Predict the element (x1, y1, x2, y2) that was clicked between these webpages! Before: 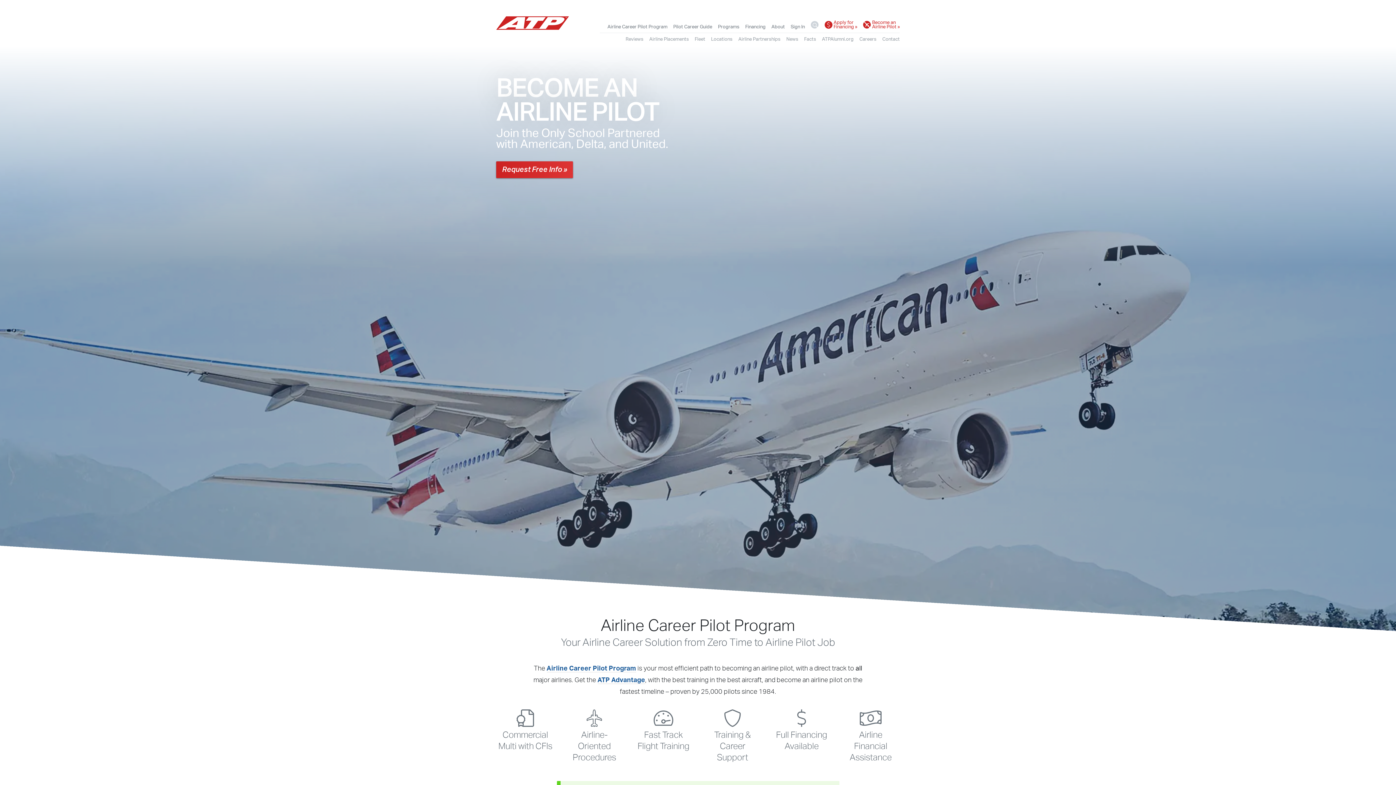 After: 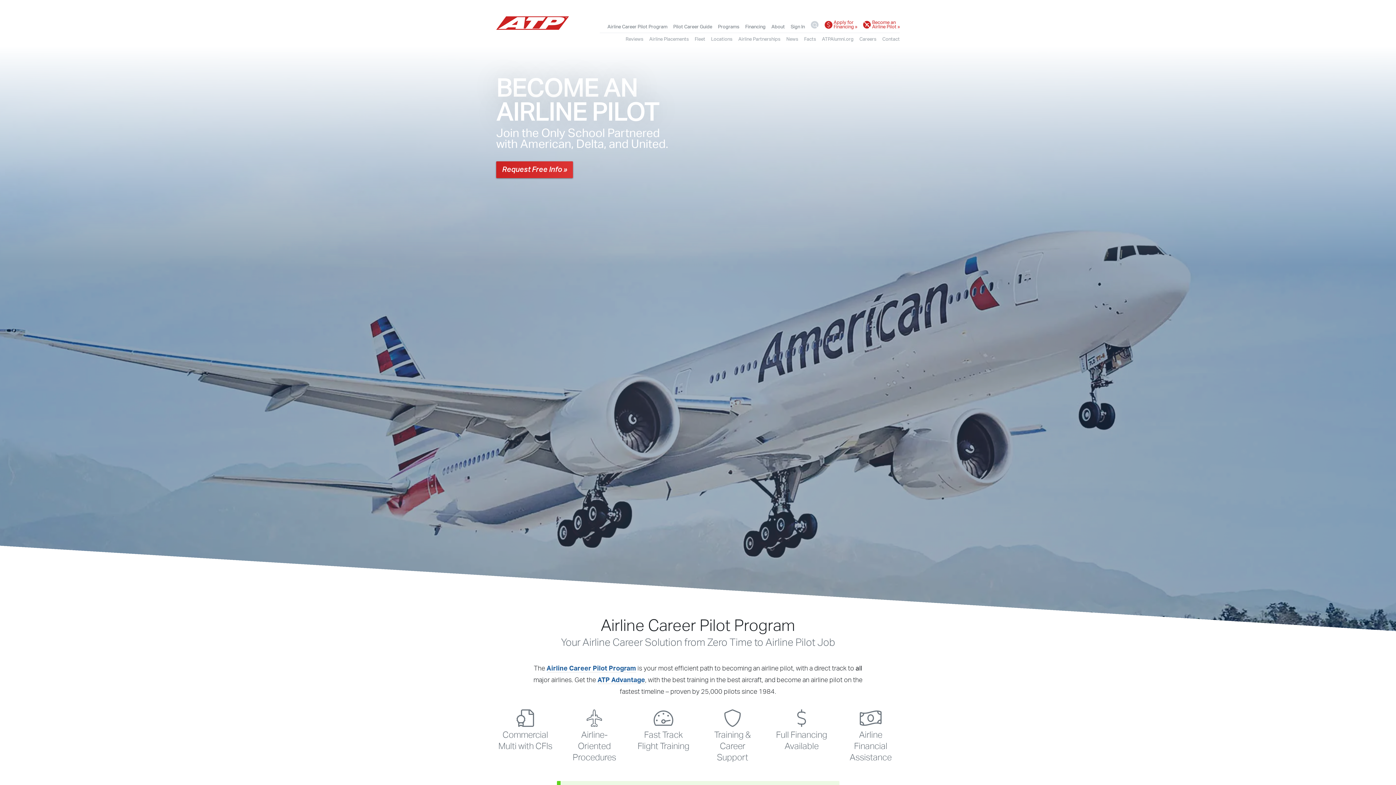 Action: bbox: (496, 16, 569, 43)